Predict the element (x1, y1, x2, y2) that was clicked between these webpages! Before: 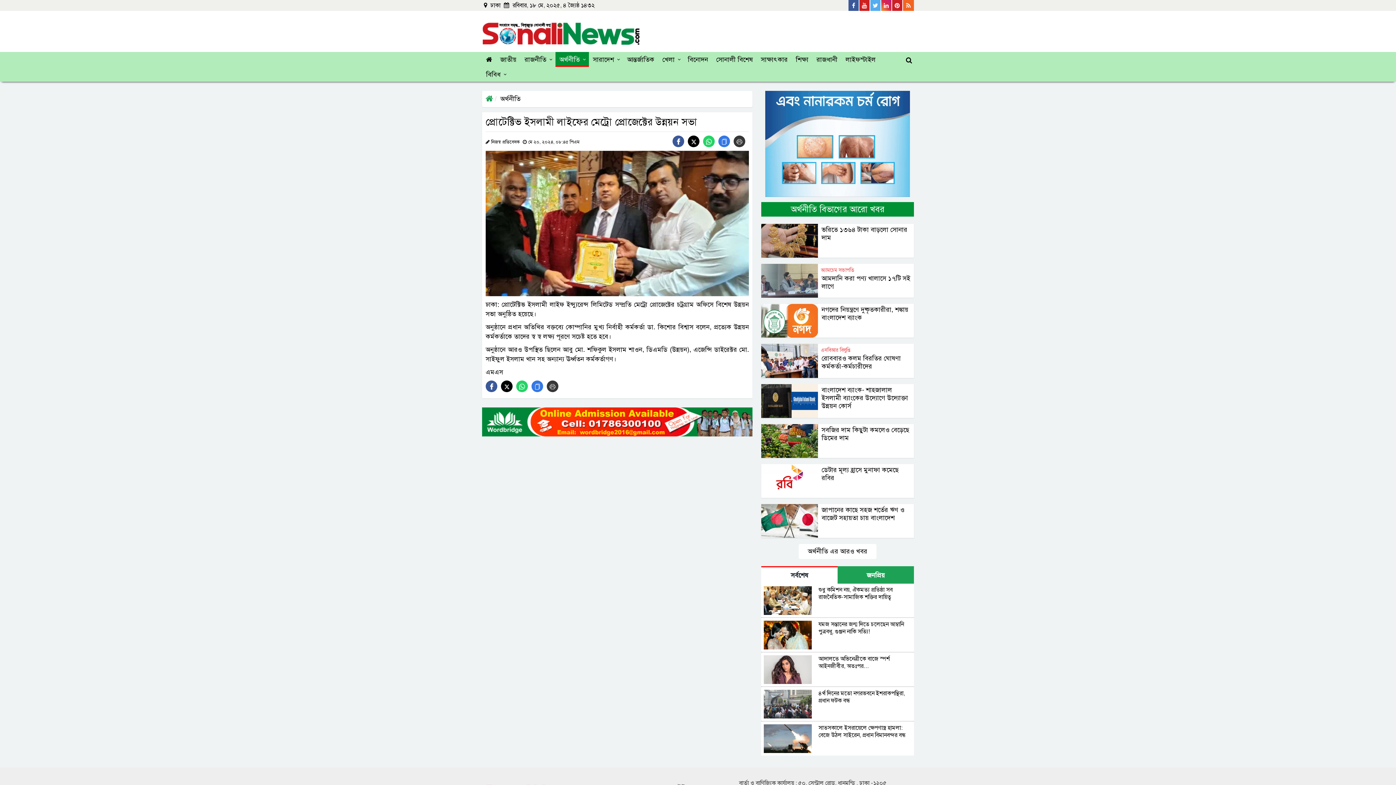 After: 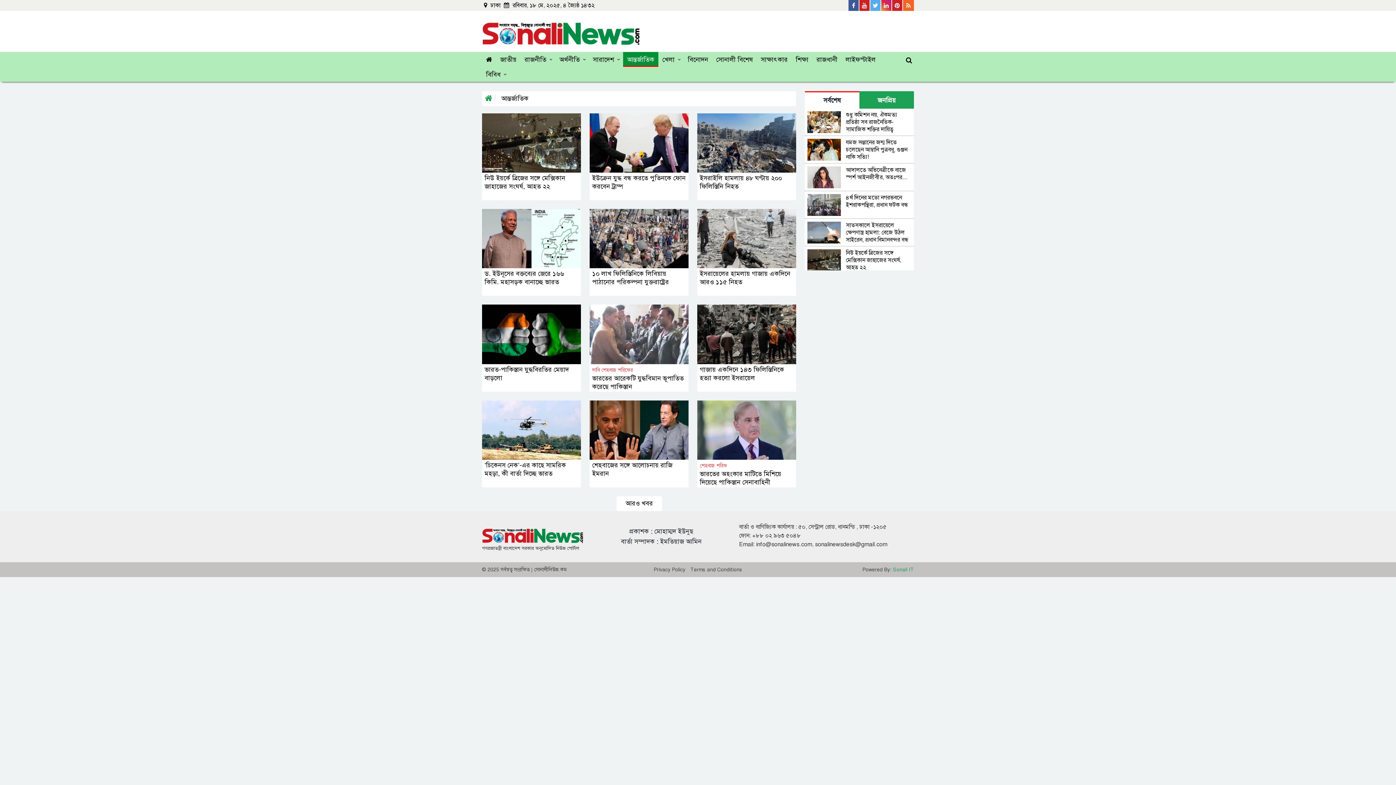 Action: label: আন্তর্জাতিক bbox: (623, 52, 658, 66)